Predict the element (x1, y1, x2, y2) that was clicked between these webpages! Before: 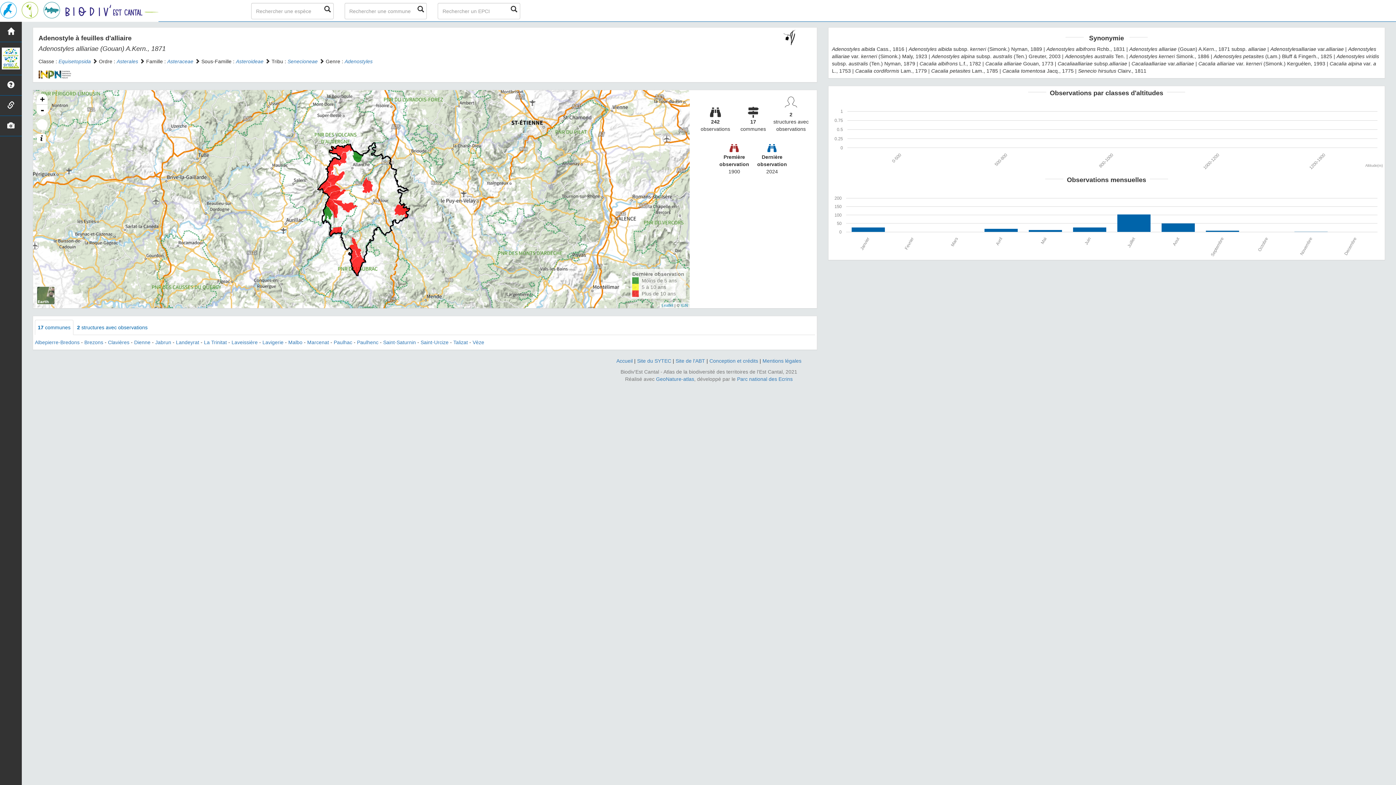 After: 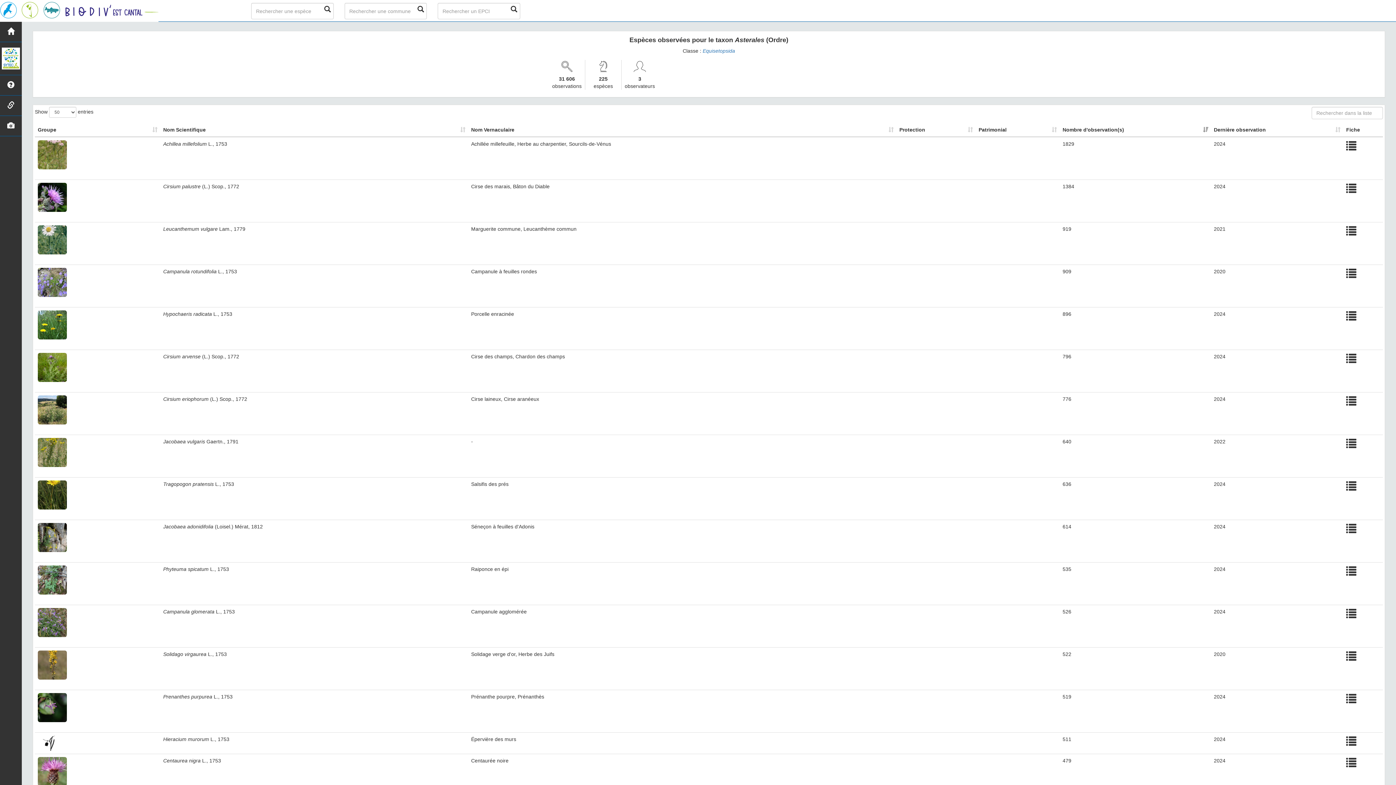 Action: bbox: (116, 58, 138, 64) label: Asterales